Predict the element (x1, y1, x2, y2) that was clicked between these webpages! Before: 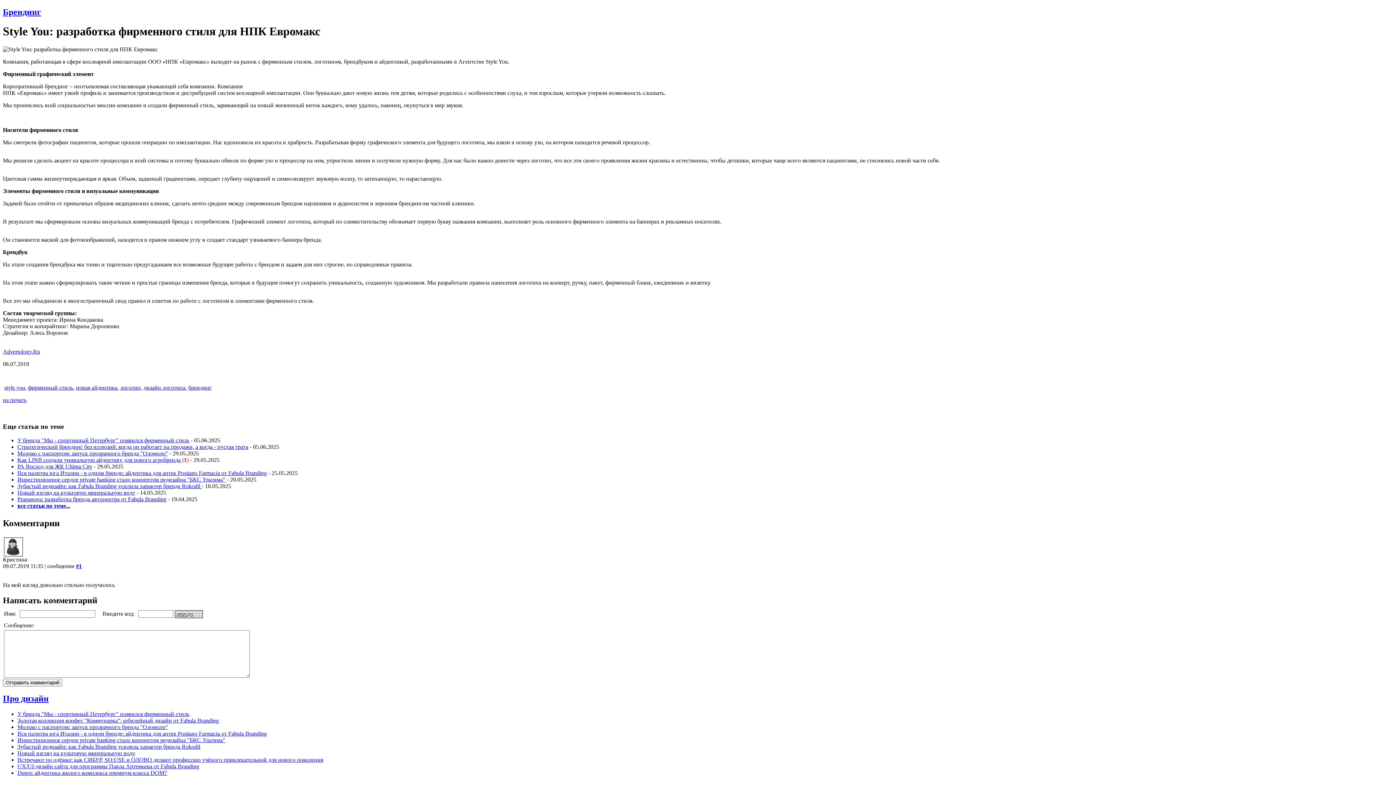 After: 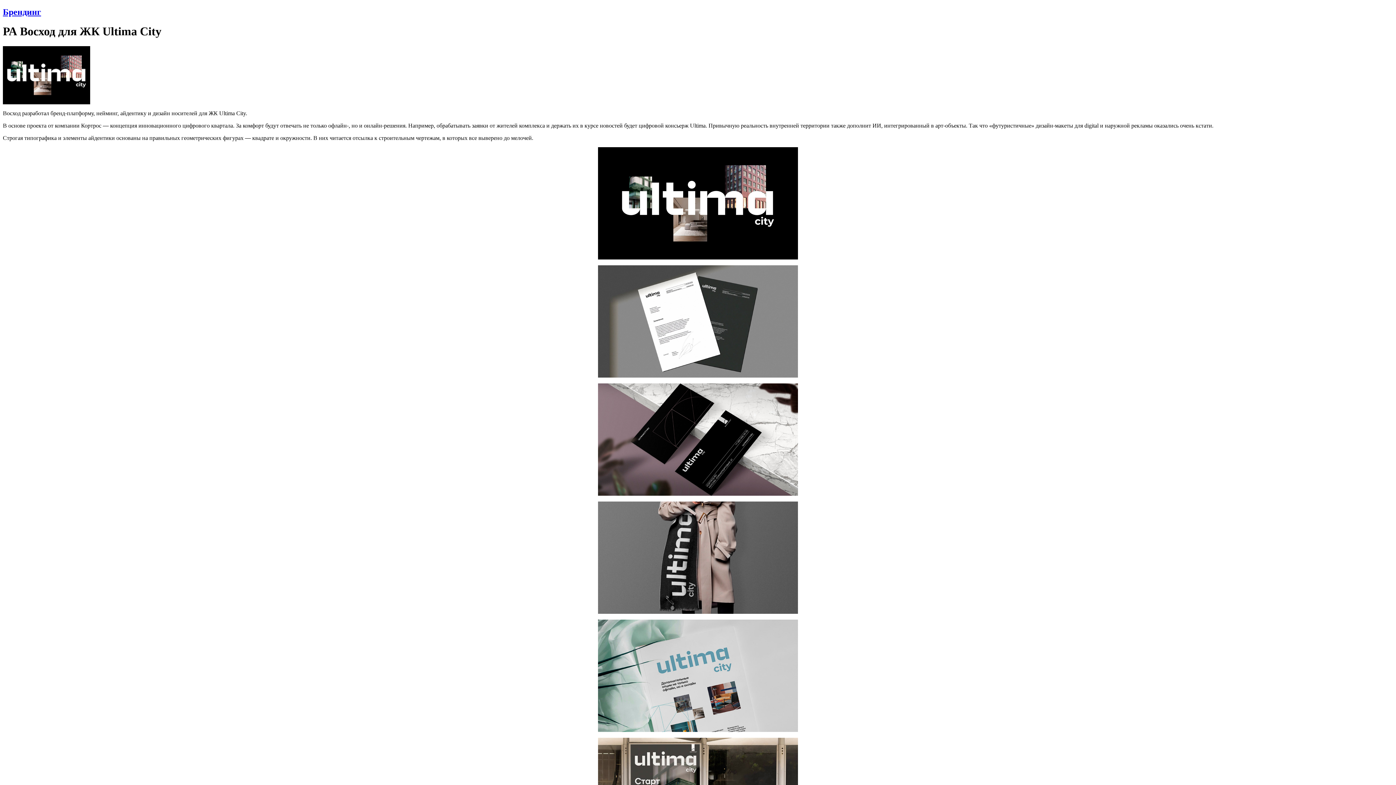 Action: label: РА Восход для ЖК Ultima City bbox: (17, 463, 92, 469)